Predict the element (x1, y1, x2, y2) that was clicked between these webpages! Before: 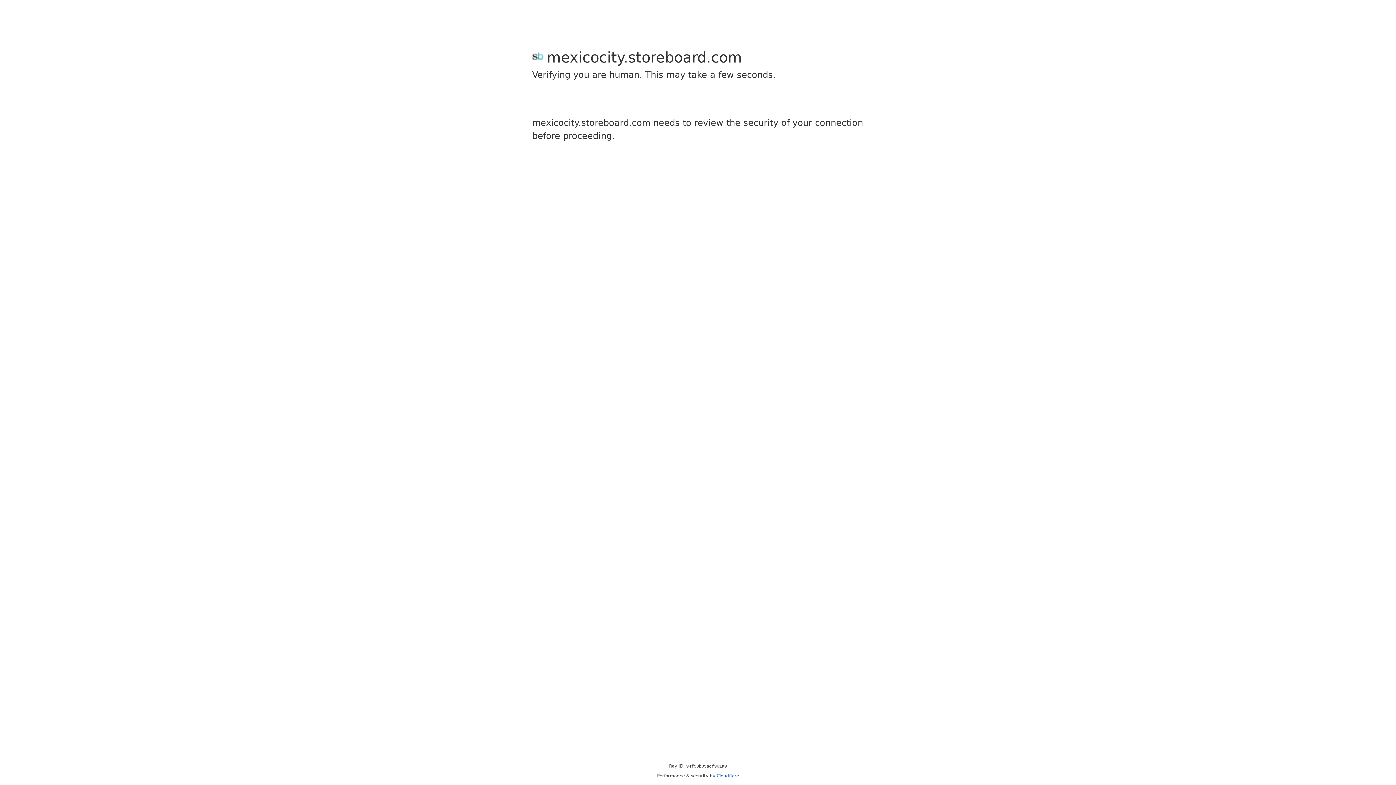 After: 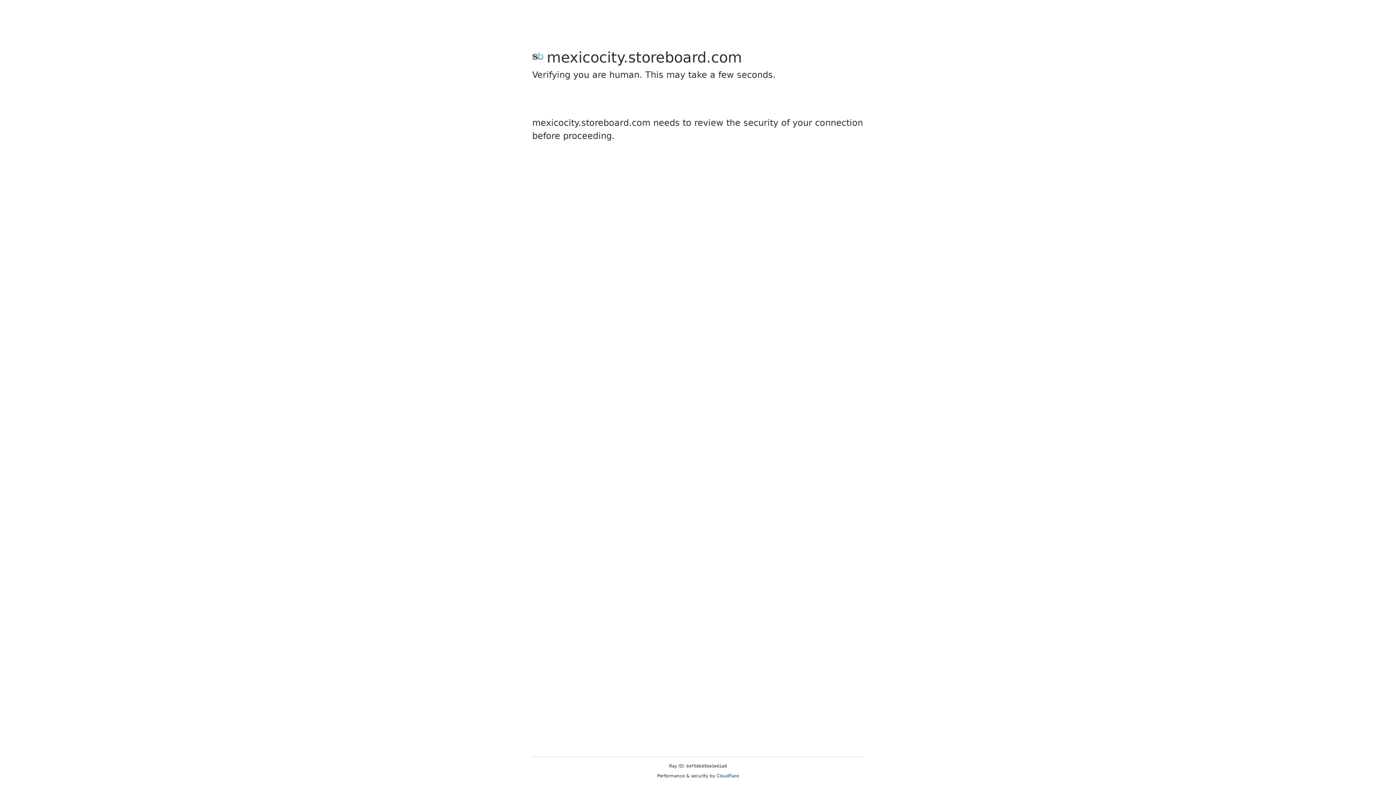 Action: label: Cloudflare bbox: (716, 773, 739, 778)